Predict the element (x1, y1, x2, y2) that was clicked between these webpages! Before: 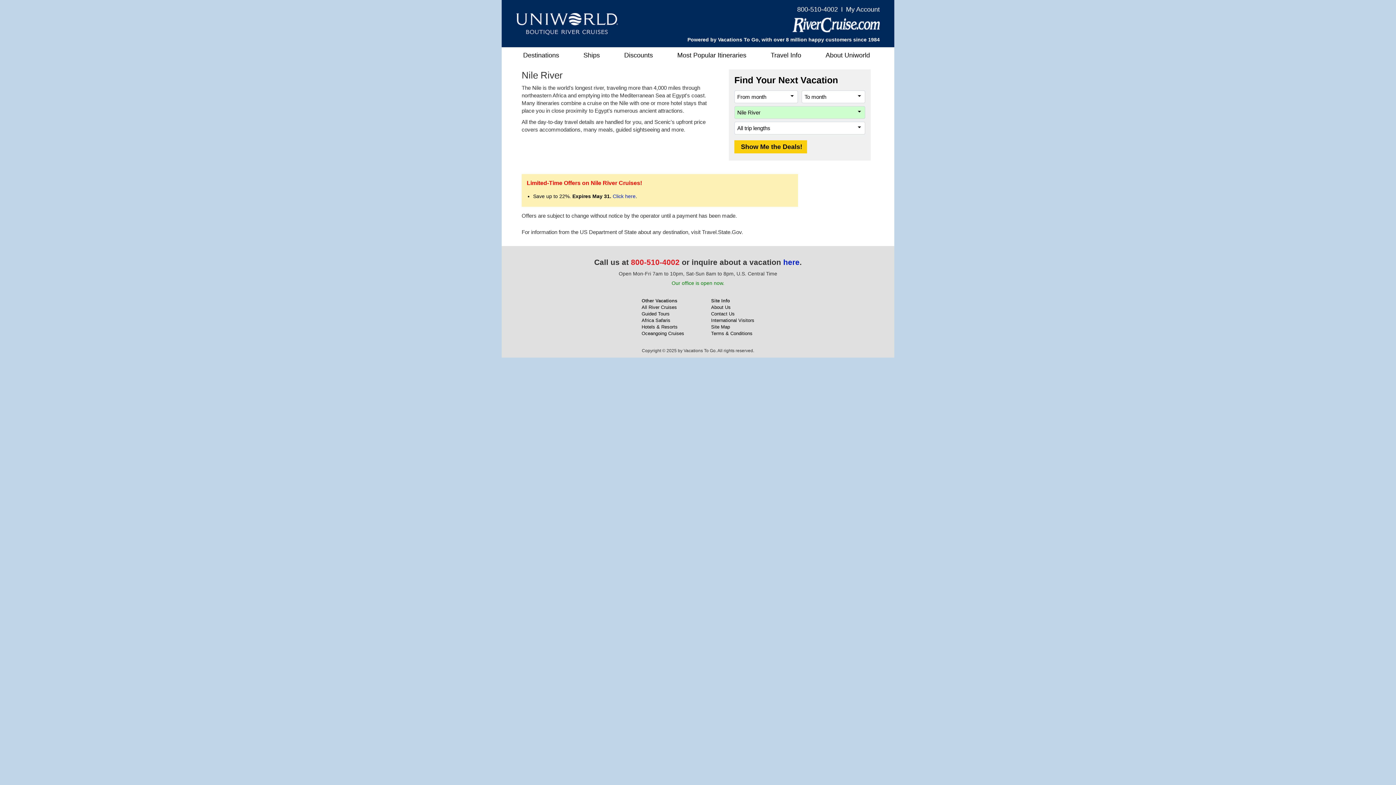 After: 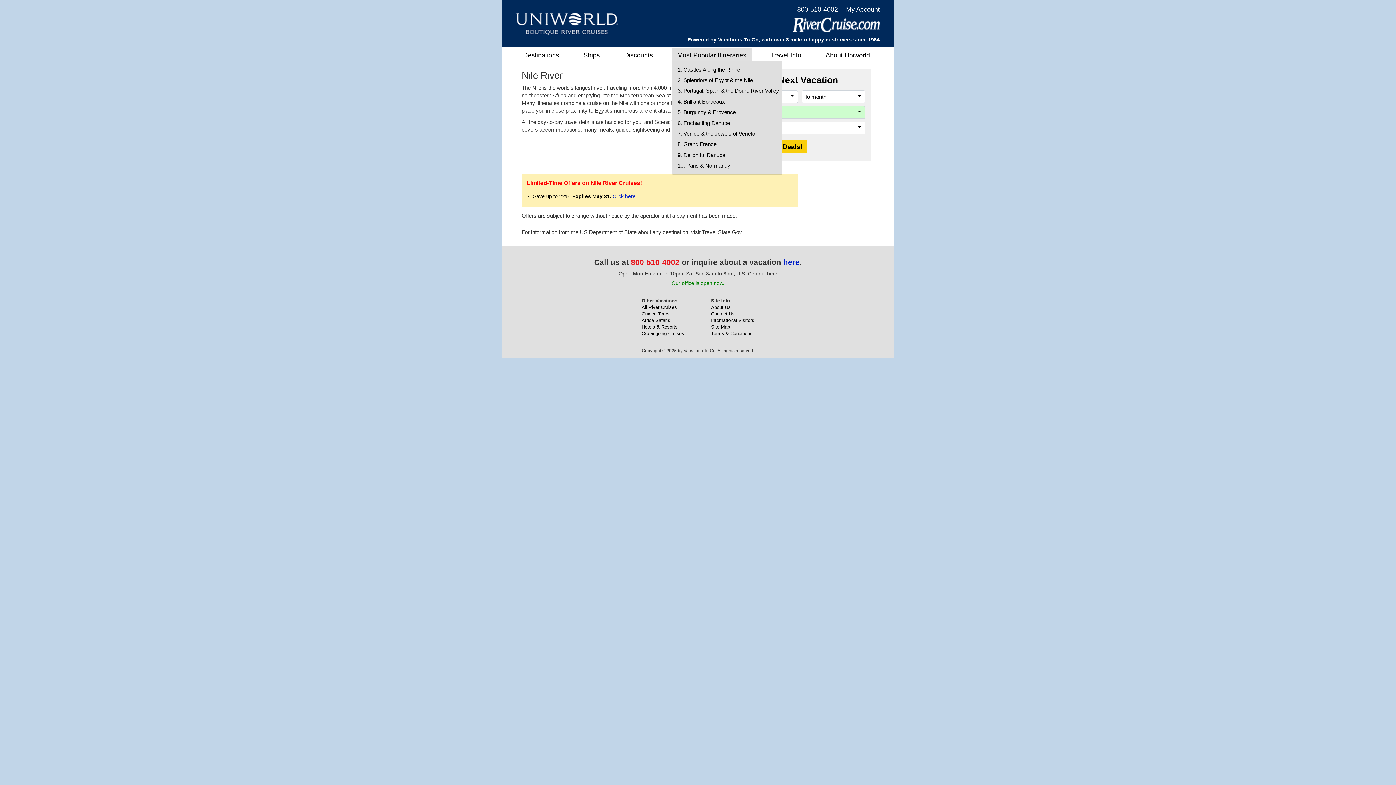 Action: bbox: (672, 47, 752, 62) label: Most Popular Itineraries